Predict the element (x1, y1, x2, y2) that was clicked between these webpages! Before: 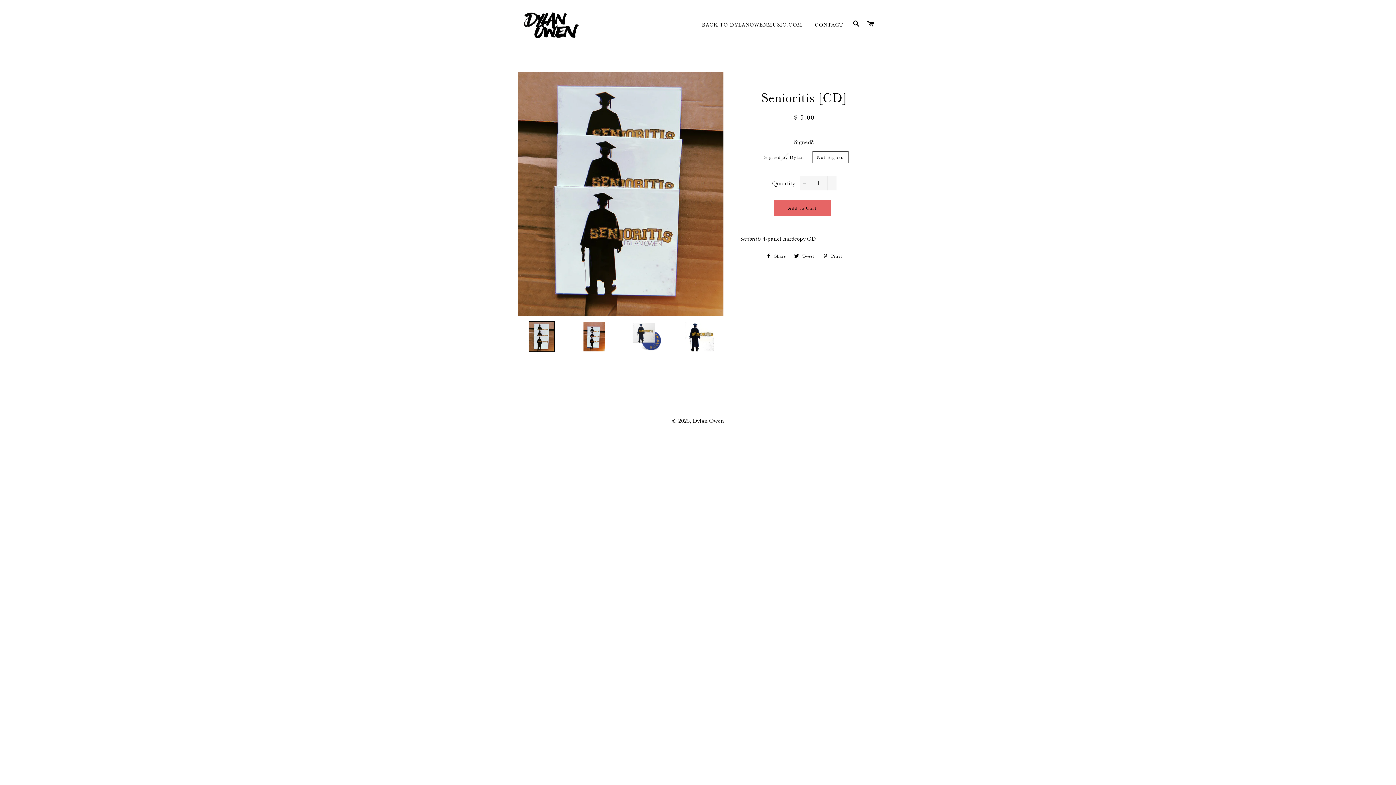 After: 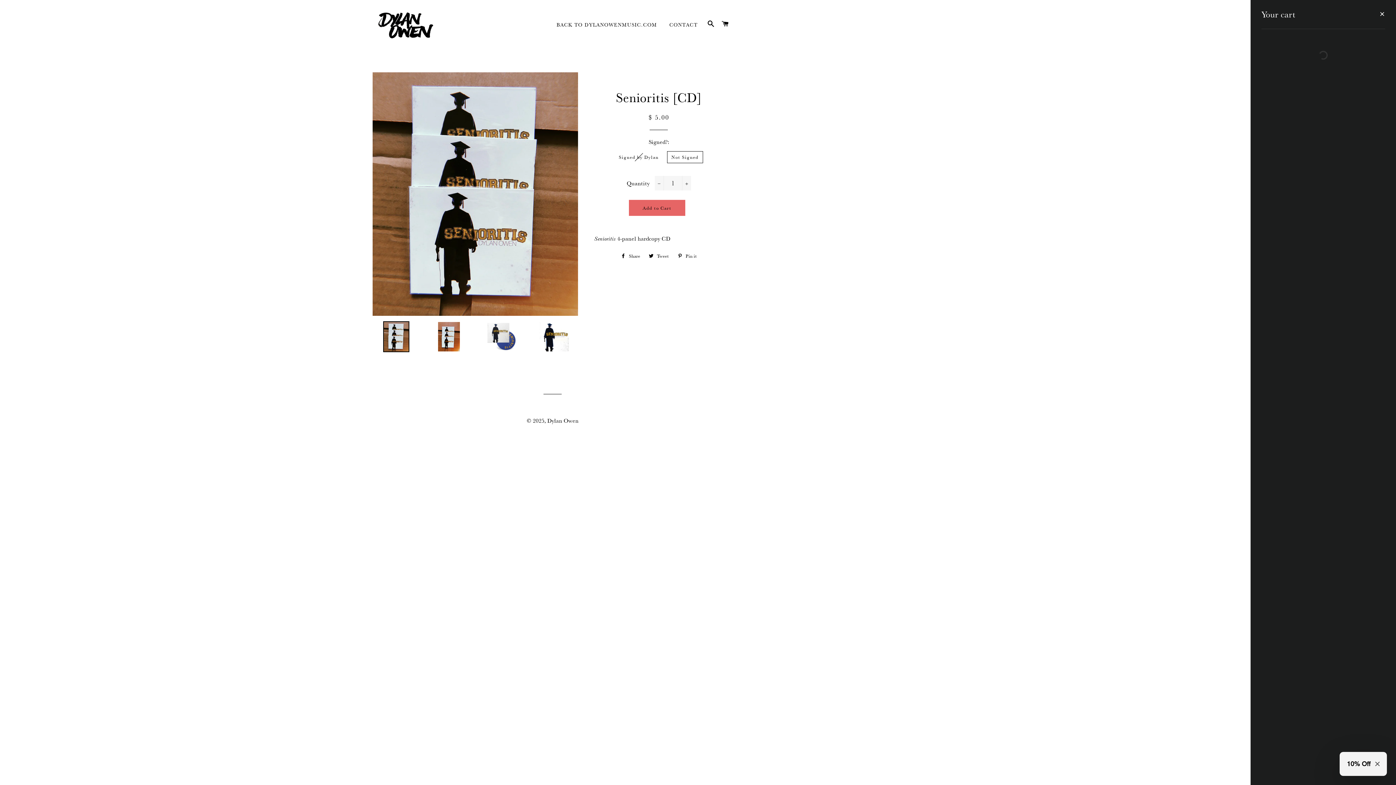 Action: label: Cart bbox: (864, 13, 877, 35)